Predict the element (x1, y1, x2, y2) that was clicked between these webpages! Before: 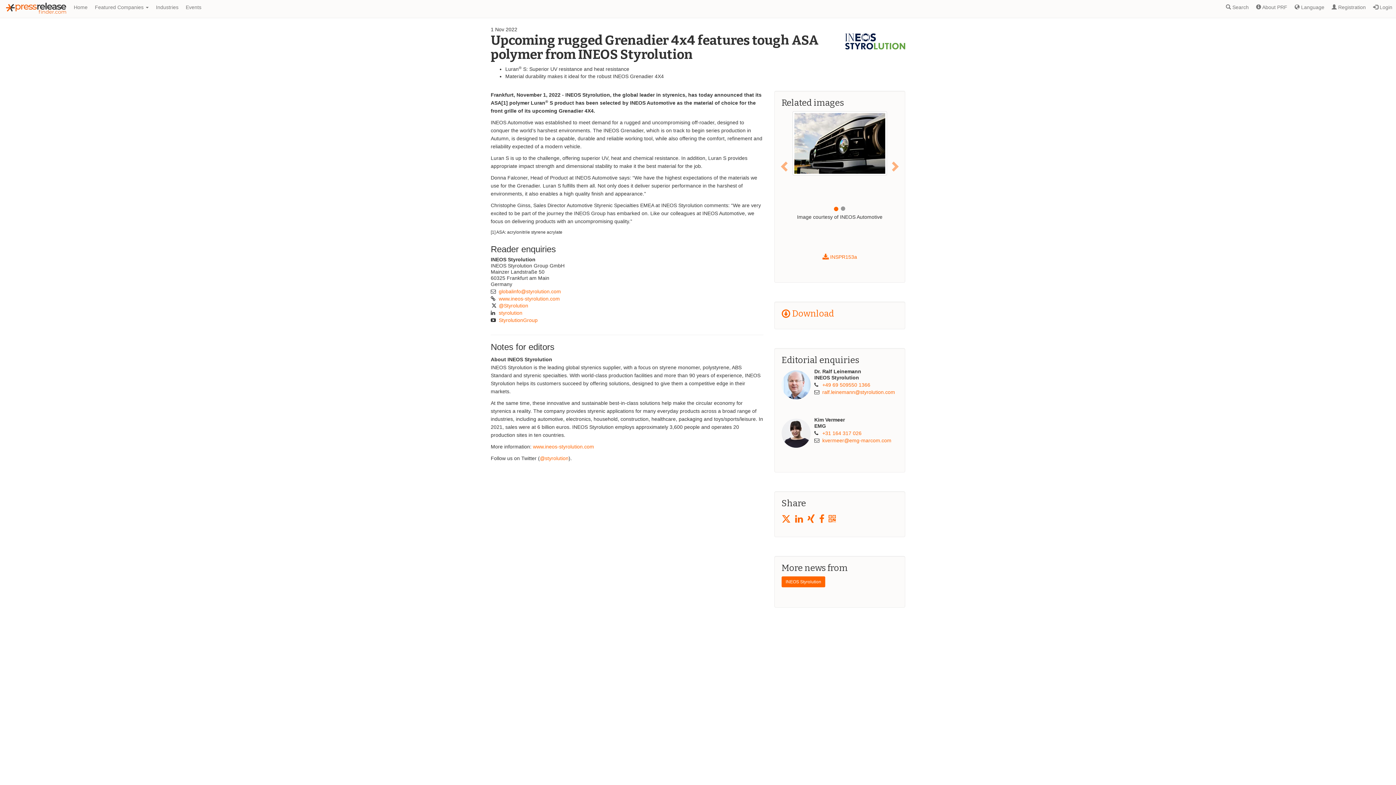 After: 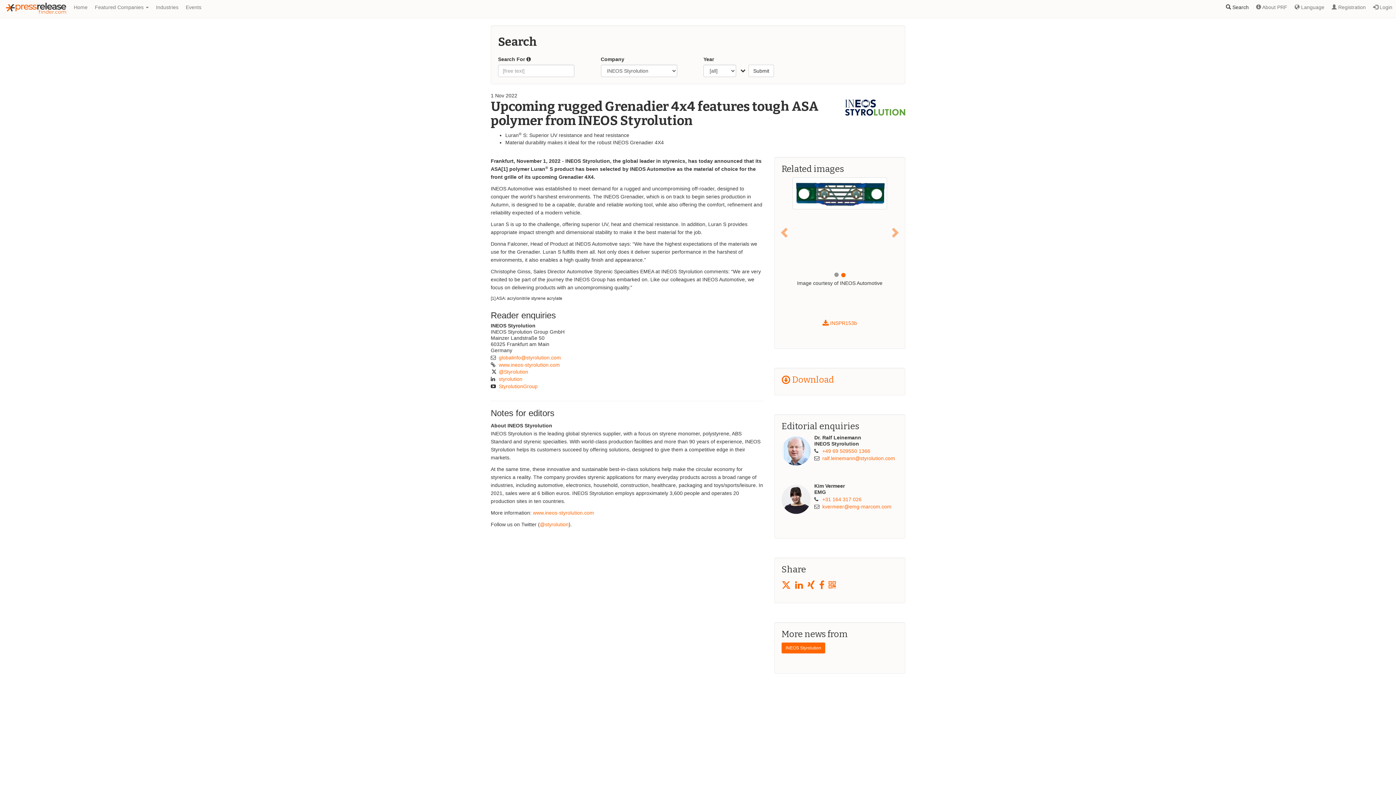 Action: label:  Search bbox: (1222, 0, 1252, 14)